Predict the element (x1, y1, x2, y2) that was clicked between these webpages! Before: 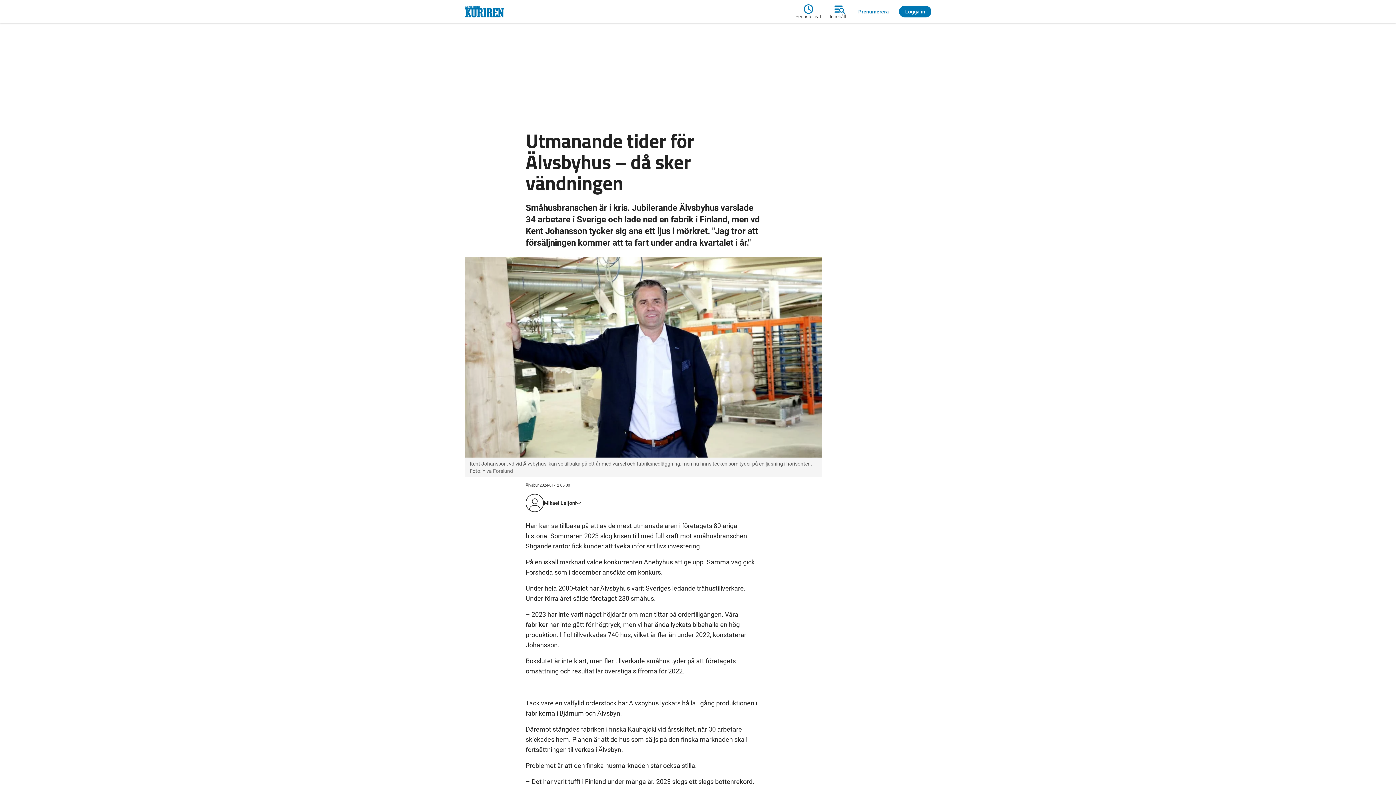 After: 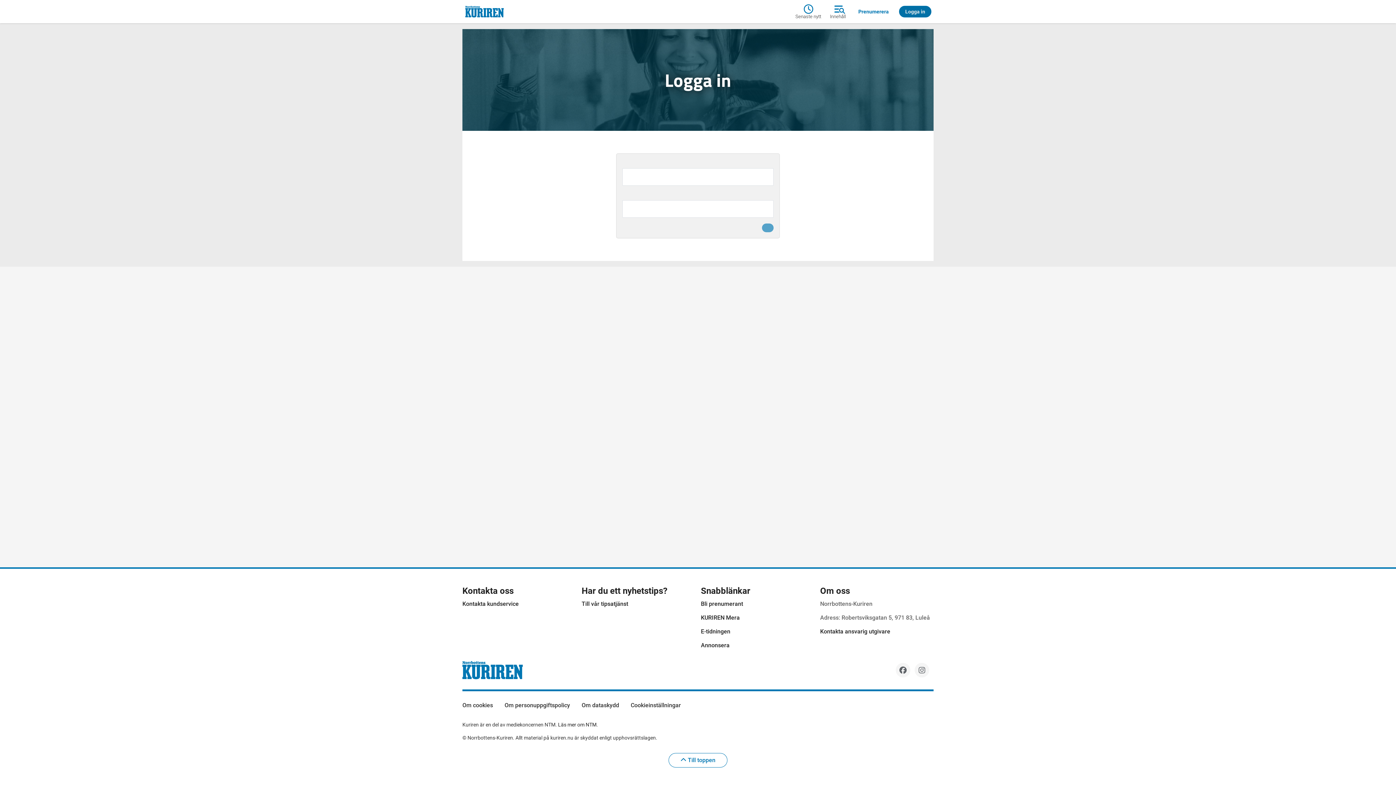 Action: bbox: (897, 5, 933, 17) label: Logga in